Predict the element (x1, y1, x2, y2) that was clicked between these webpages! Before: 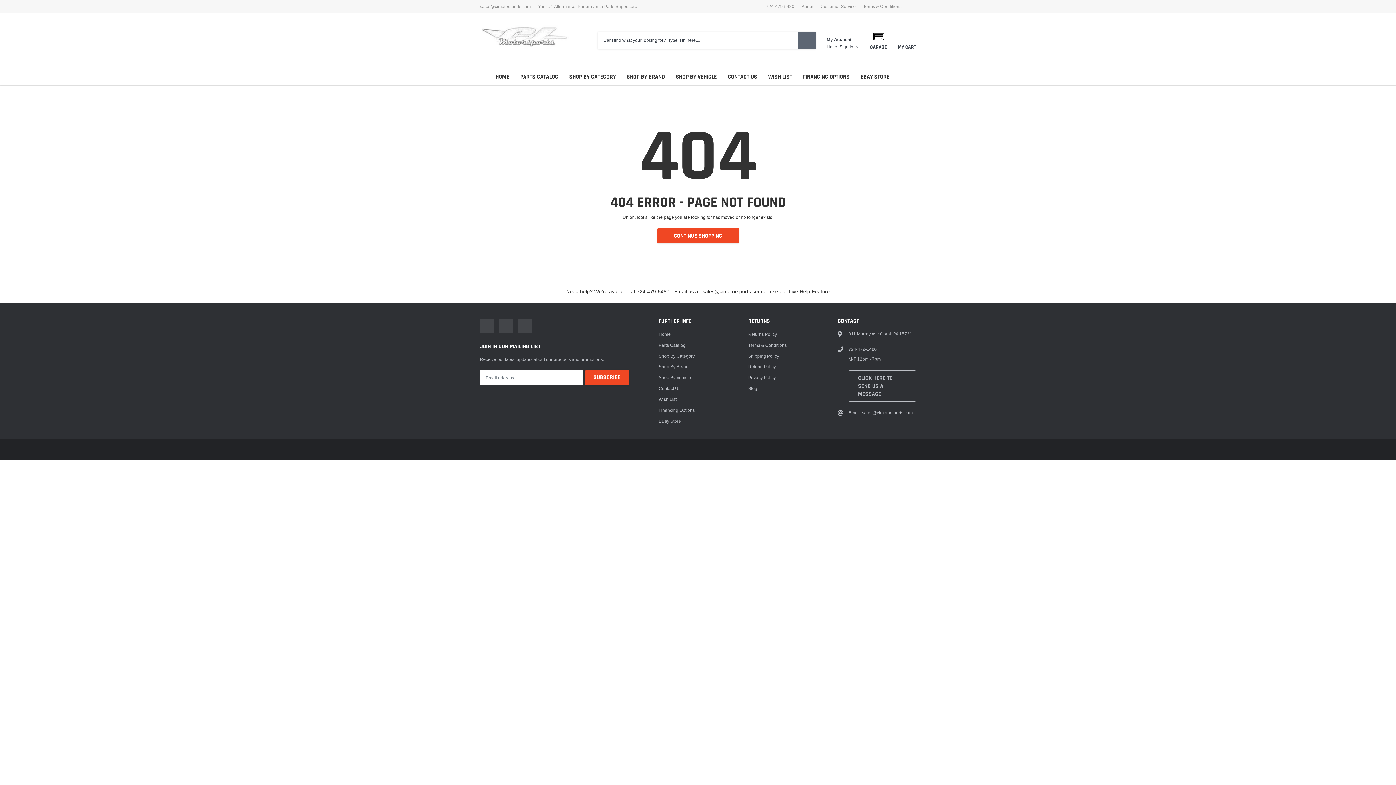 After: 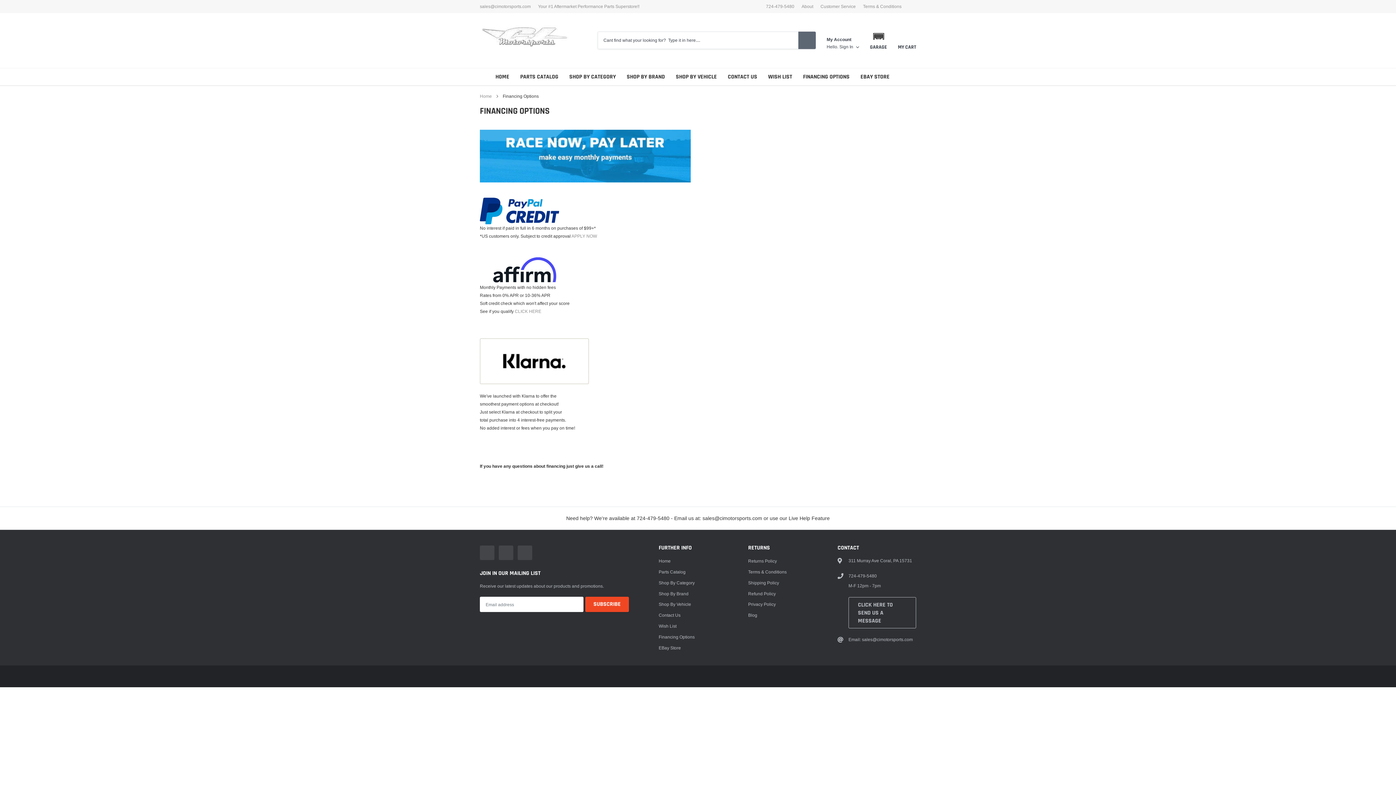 Action: bbox: (658, 406, 694, 414) label: link